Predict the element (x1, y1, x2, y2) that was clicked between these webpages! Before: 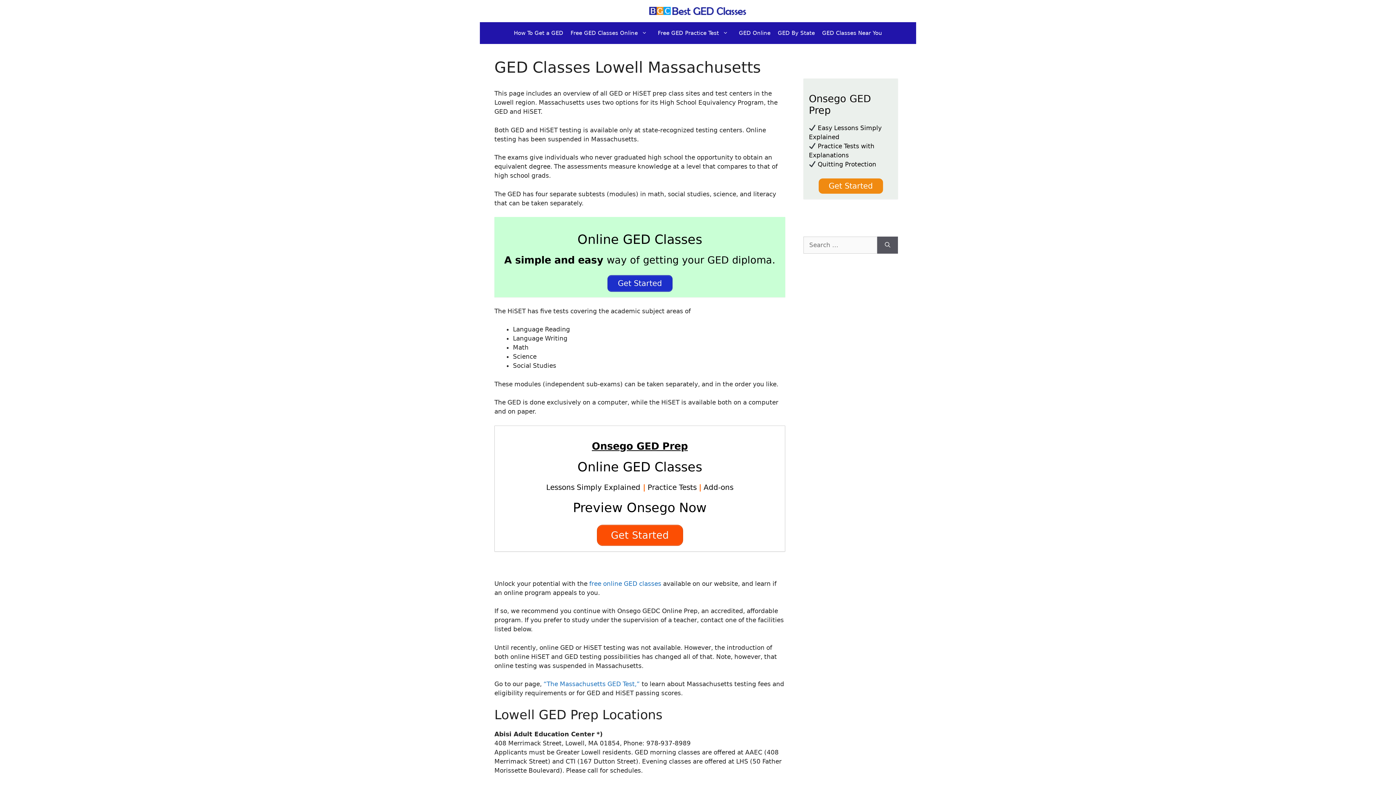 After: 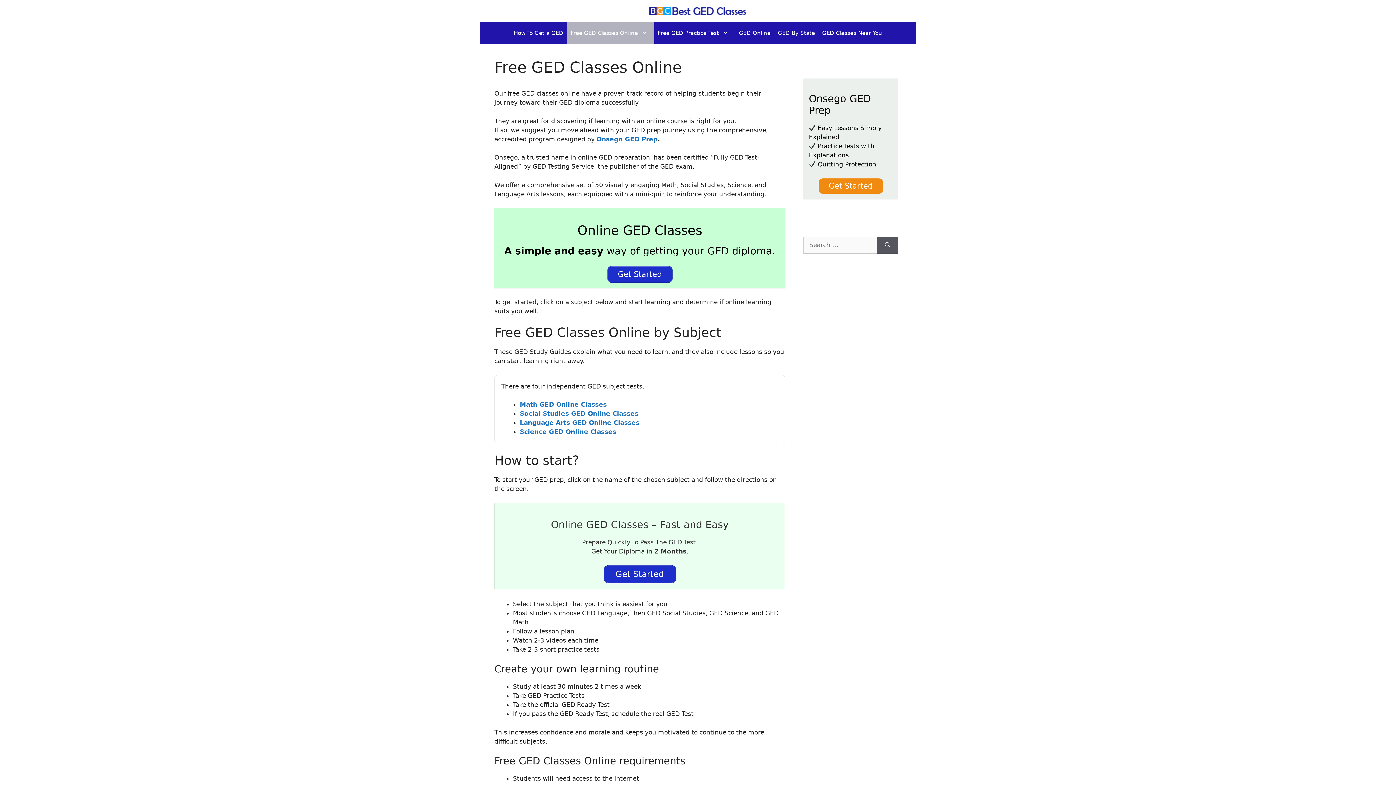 Action: label: free online GED classes bbox: (589, 580, 661, 587)